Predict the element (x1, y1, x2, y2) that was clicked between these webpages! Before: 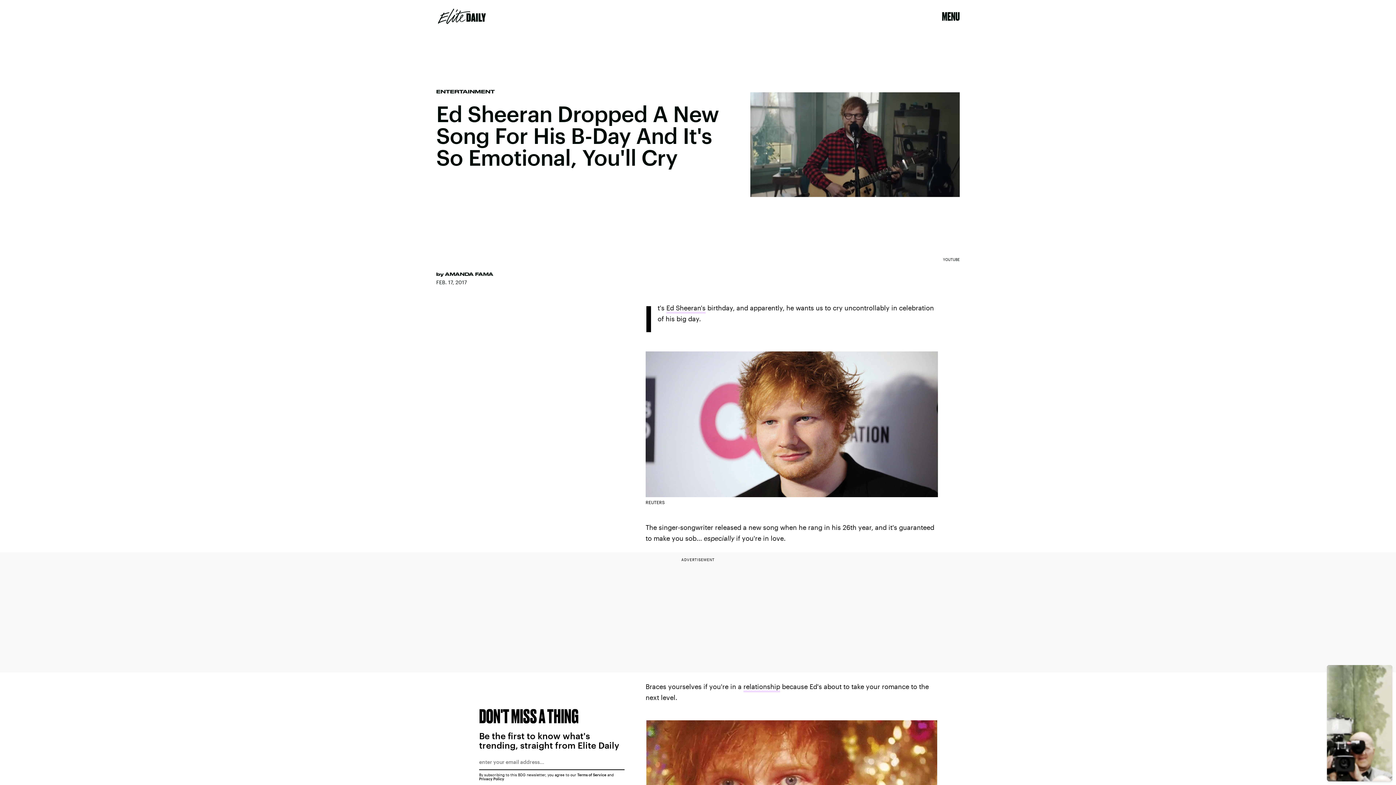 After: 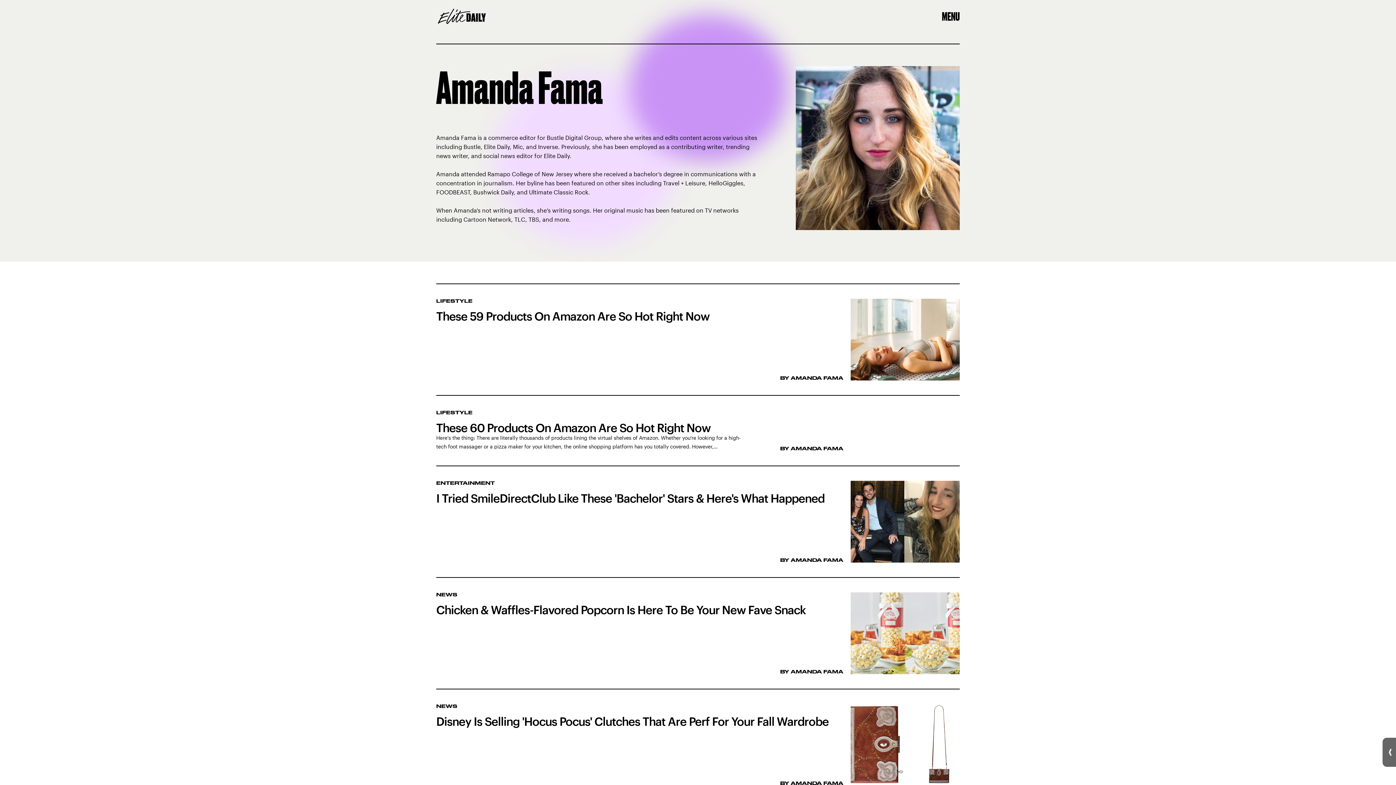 Action: bbox: (445, 271, 493, 276) label: AMANDA FAMA